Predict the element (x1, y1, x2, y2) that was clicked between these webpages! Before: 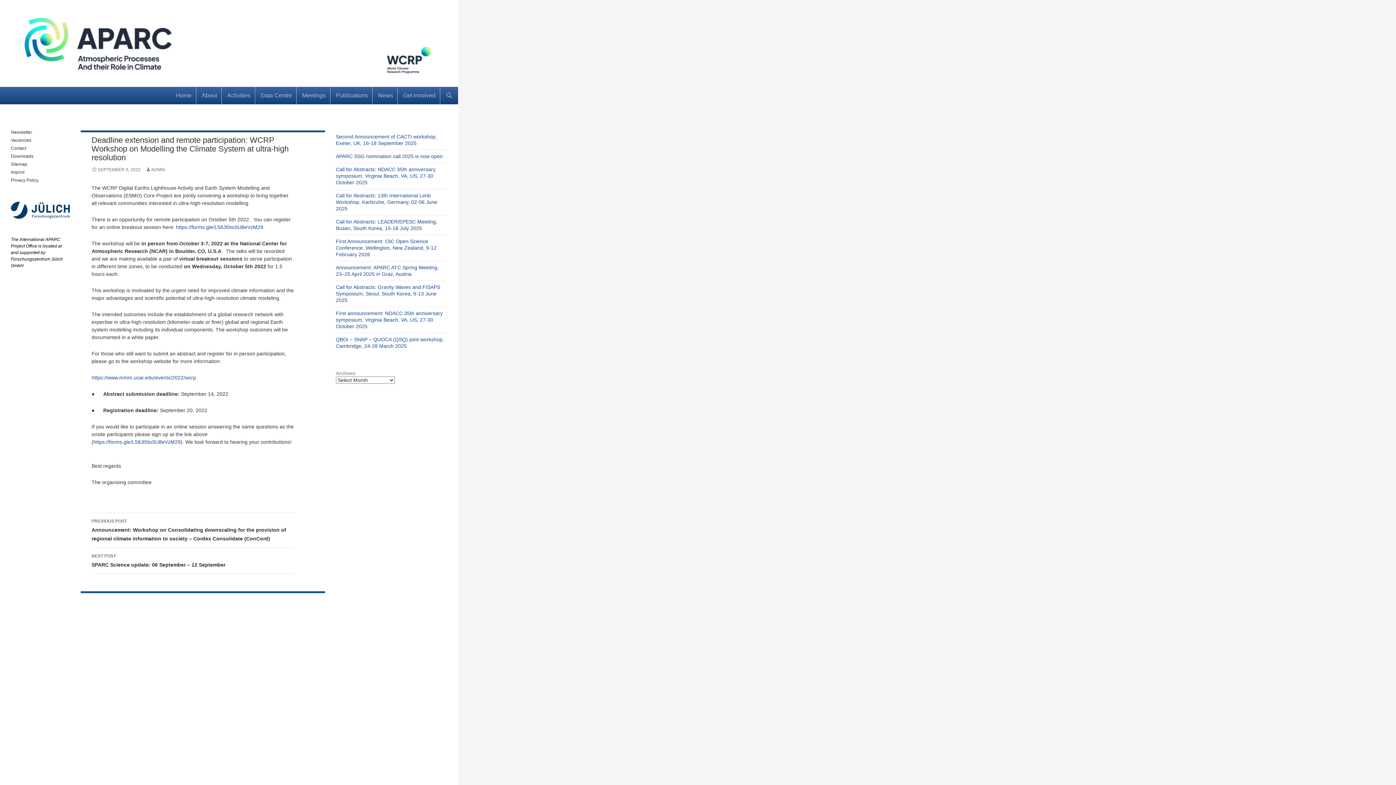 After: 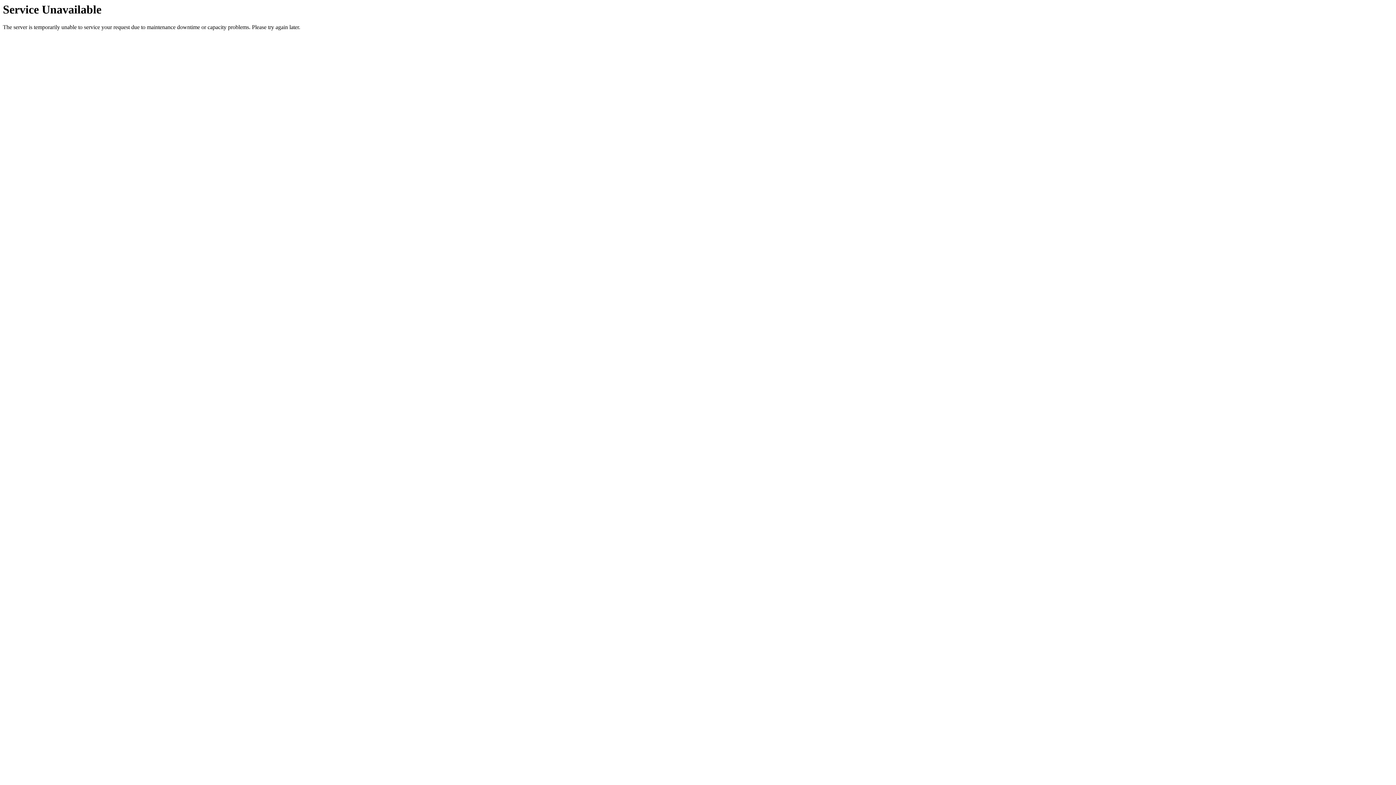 Action: bbox: (373, 86, 397, 104) label: News